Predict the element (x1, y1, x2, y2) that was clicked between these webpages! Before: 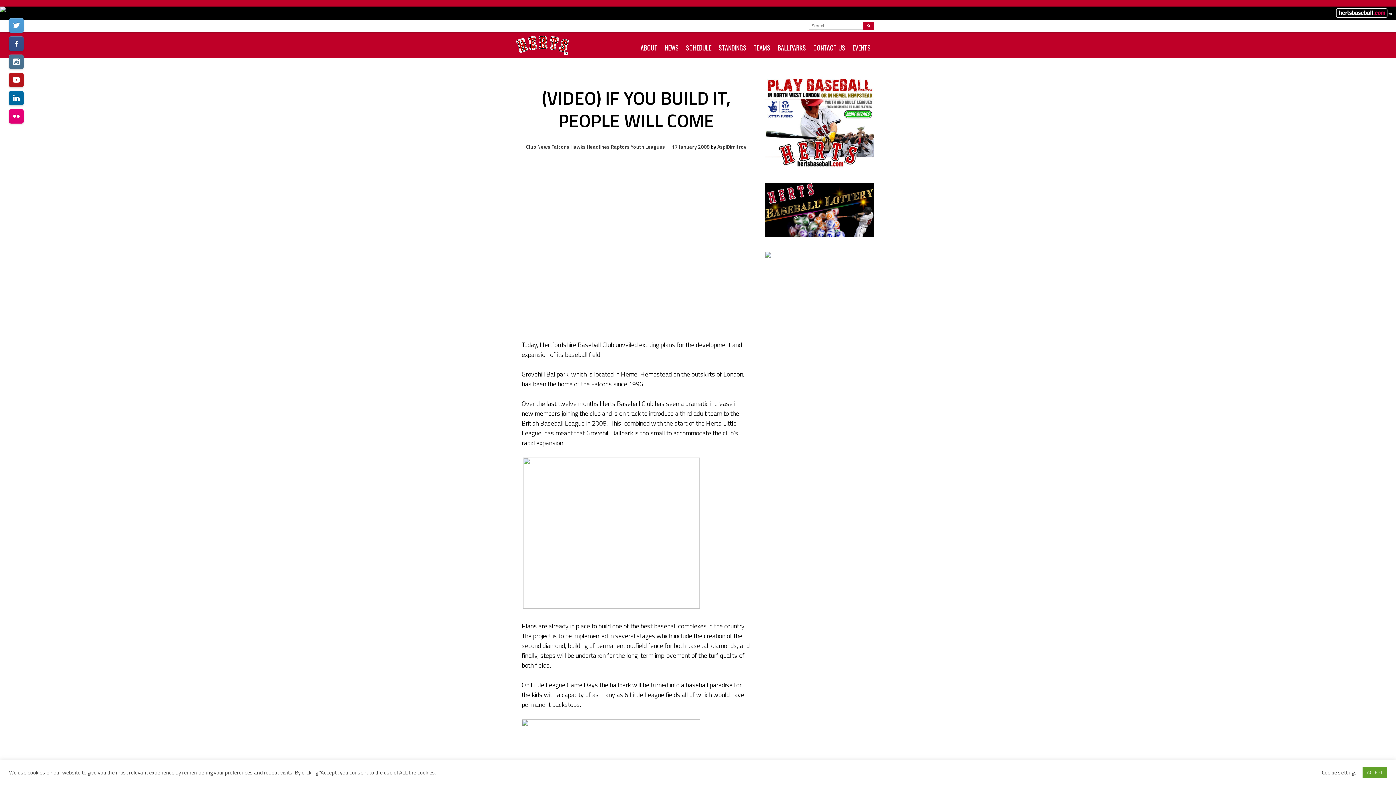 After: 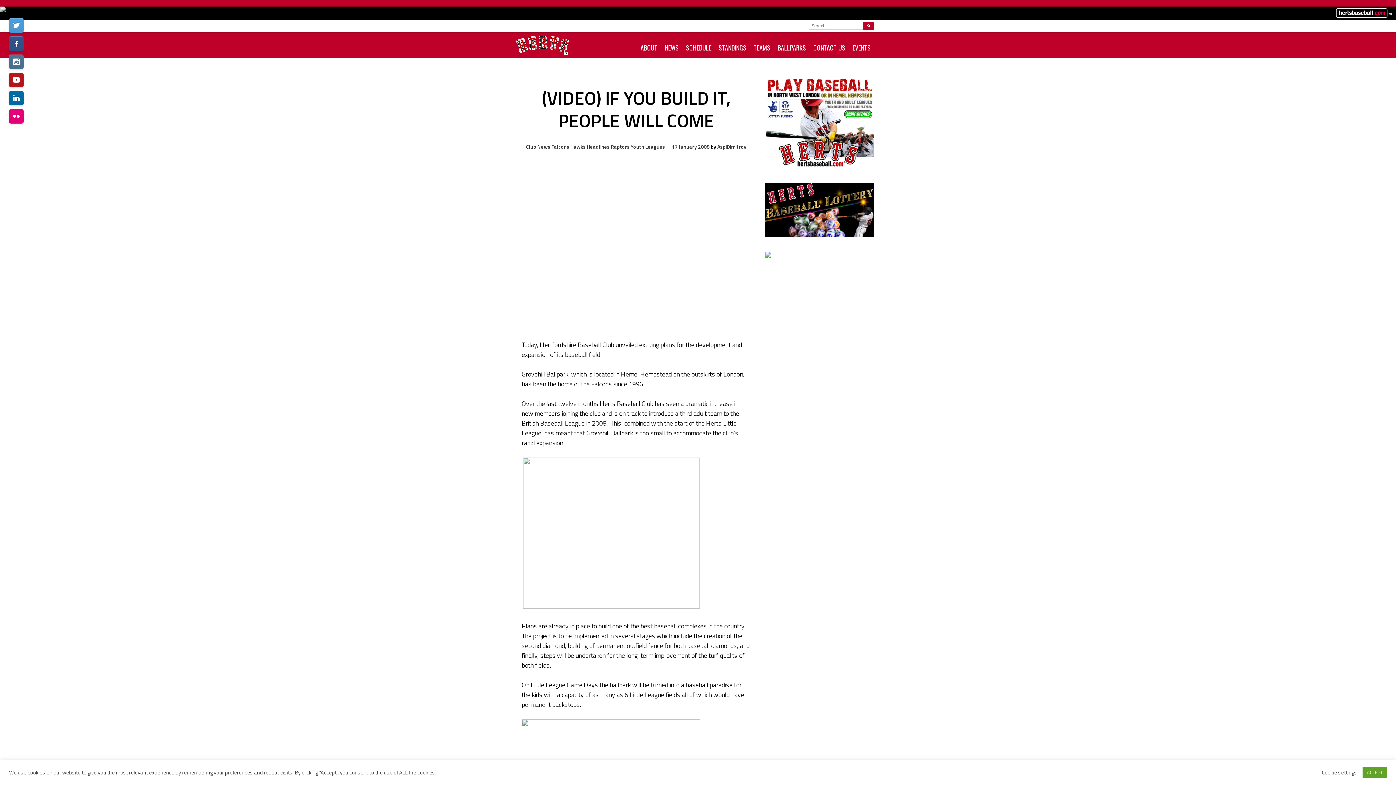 Action: label: 17 January 2008 bbox: (672, 142, 709, 150)